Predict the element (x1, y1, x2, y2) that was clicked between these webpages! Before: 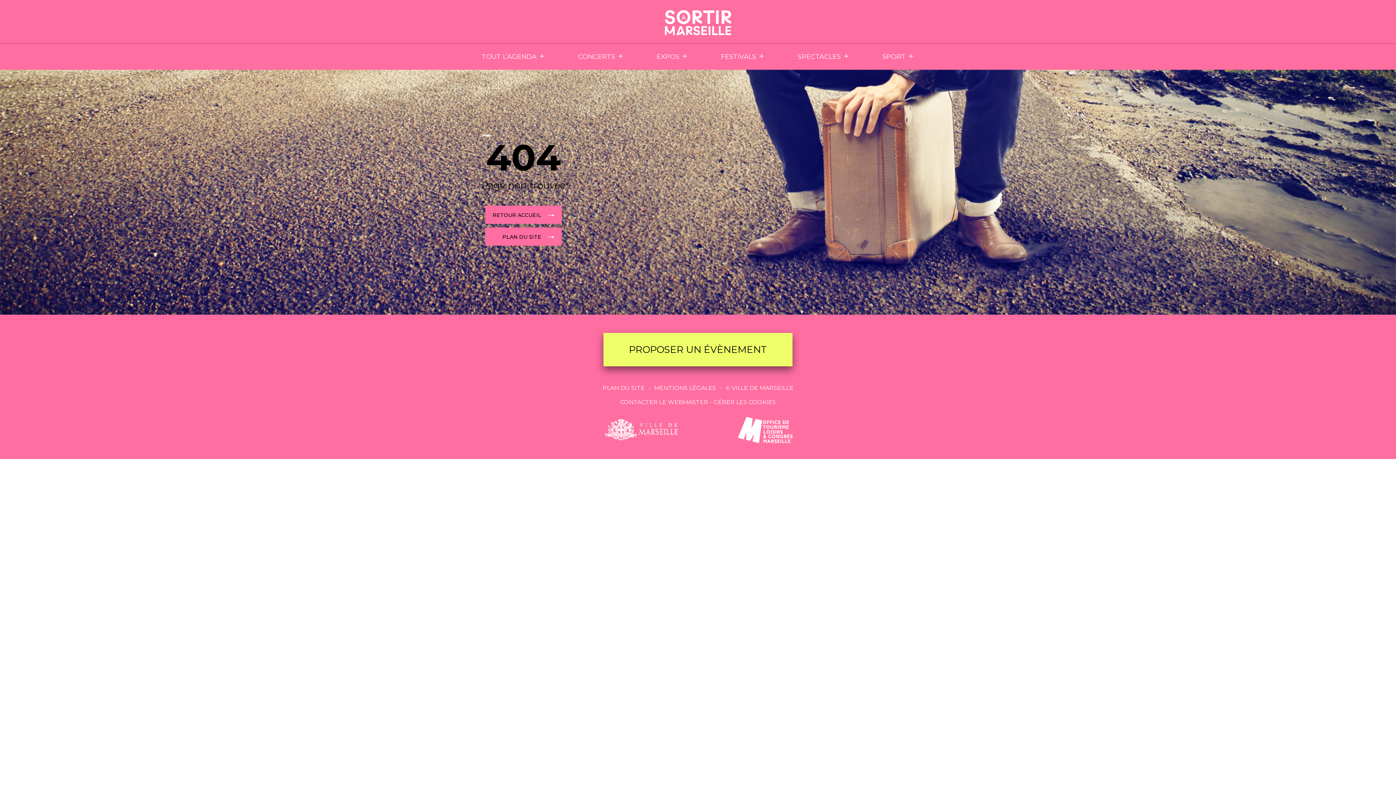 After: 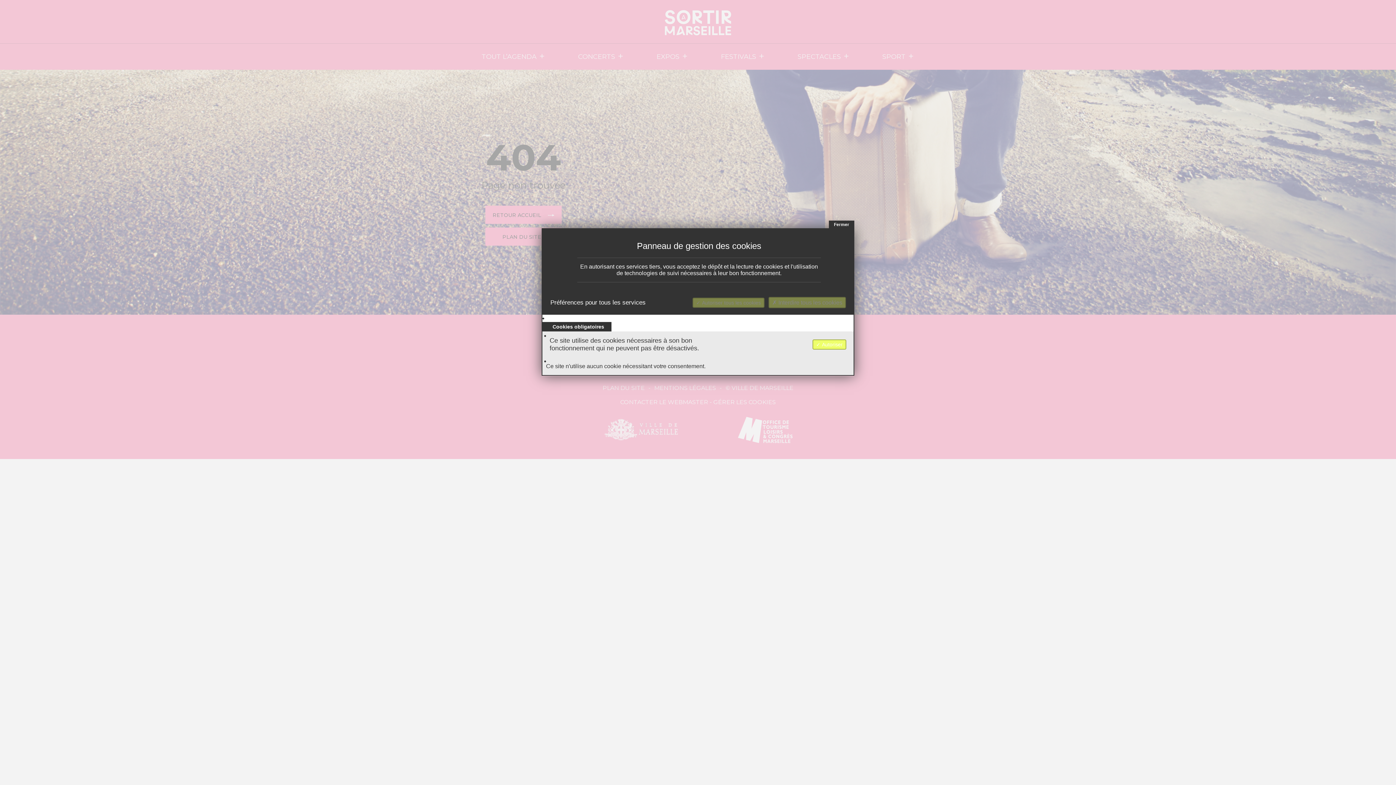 Action: bbox: (713, 398, 776, 405) label: GÉRER LES COOKIES